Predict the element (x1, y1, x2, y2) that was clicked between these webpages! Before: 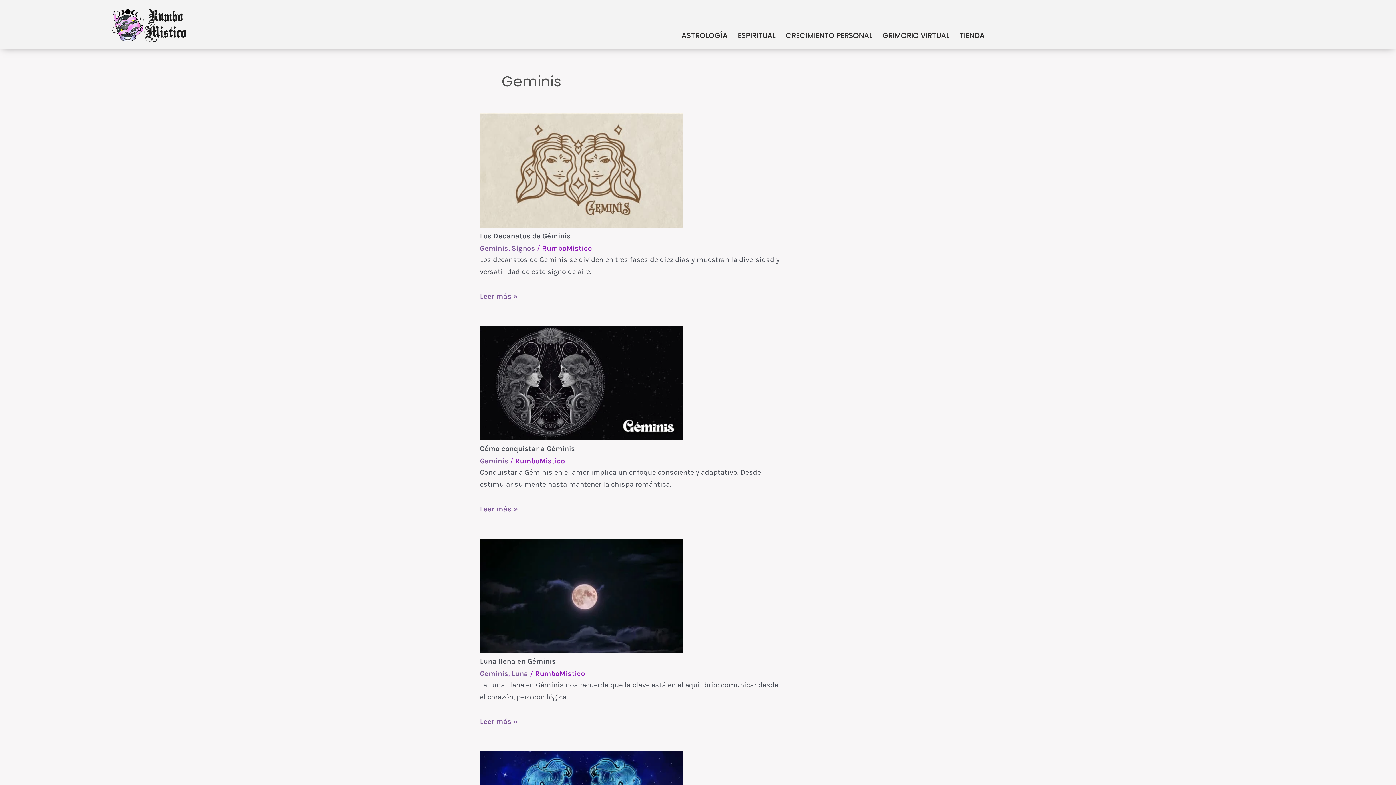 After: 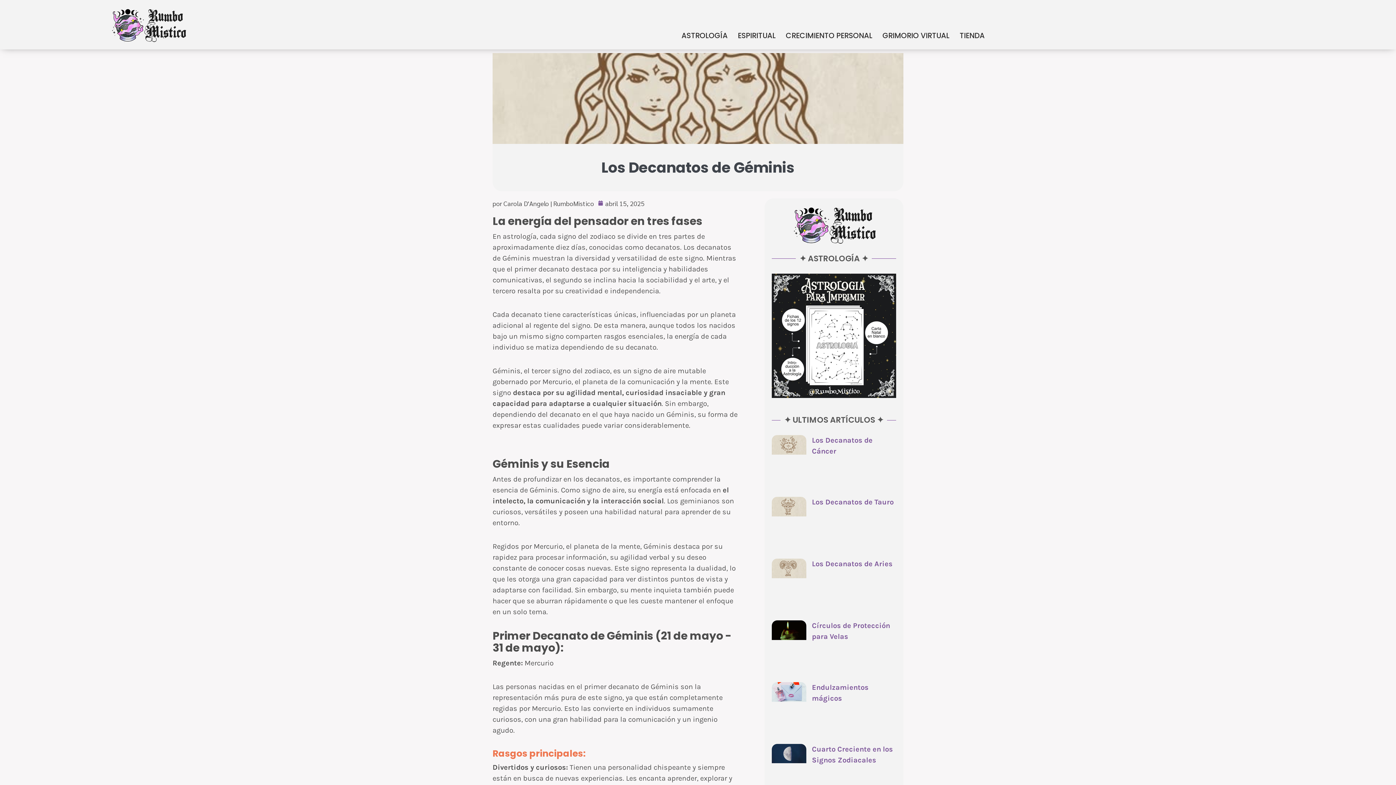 Action: label: Los Decanatos de Géminis bbox: (480, 231, 570, 240)